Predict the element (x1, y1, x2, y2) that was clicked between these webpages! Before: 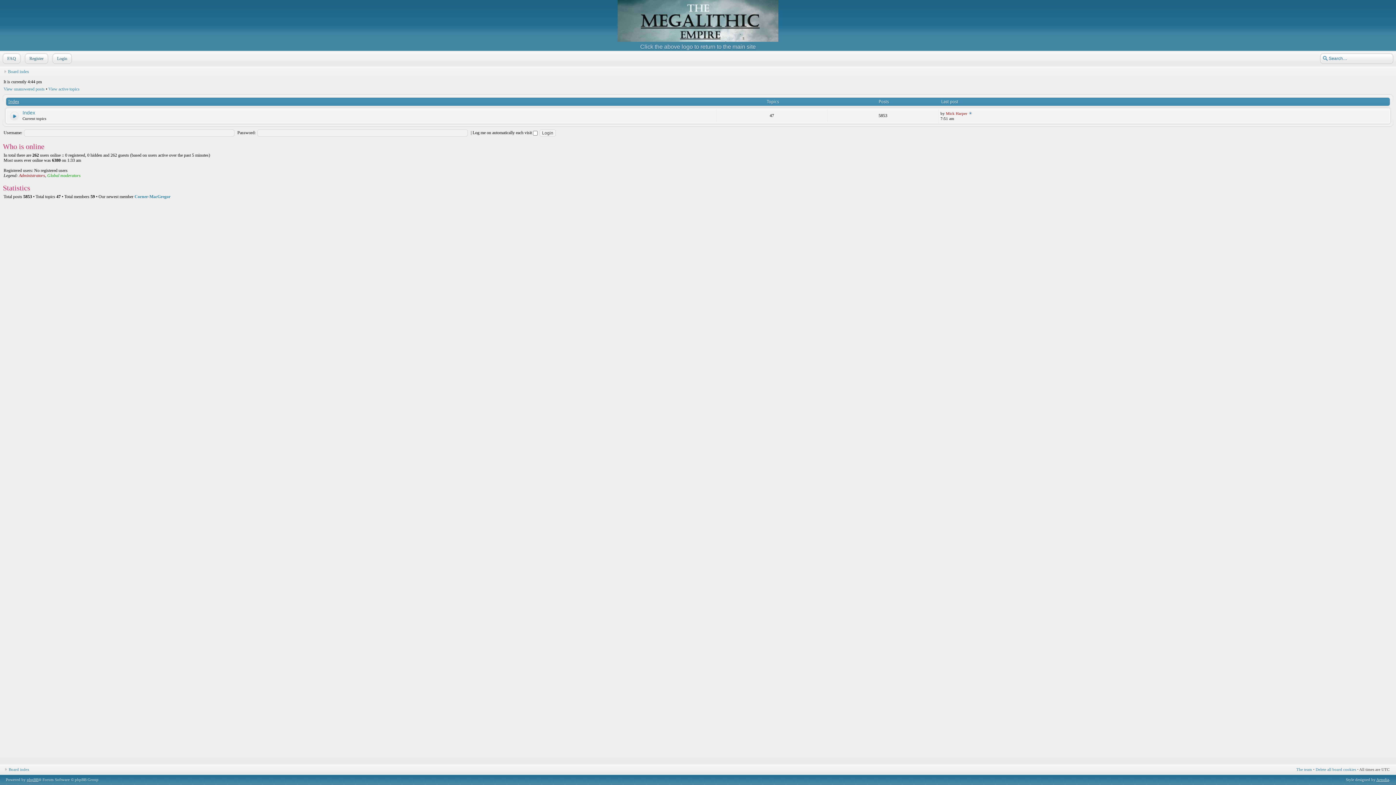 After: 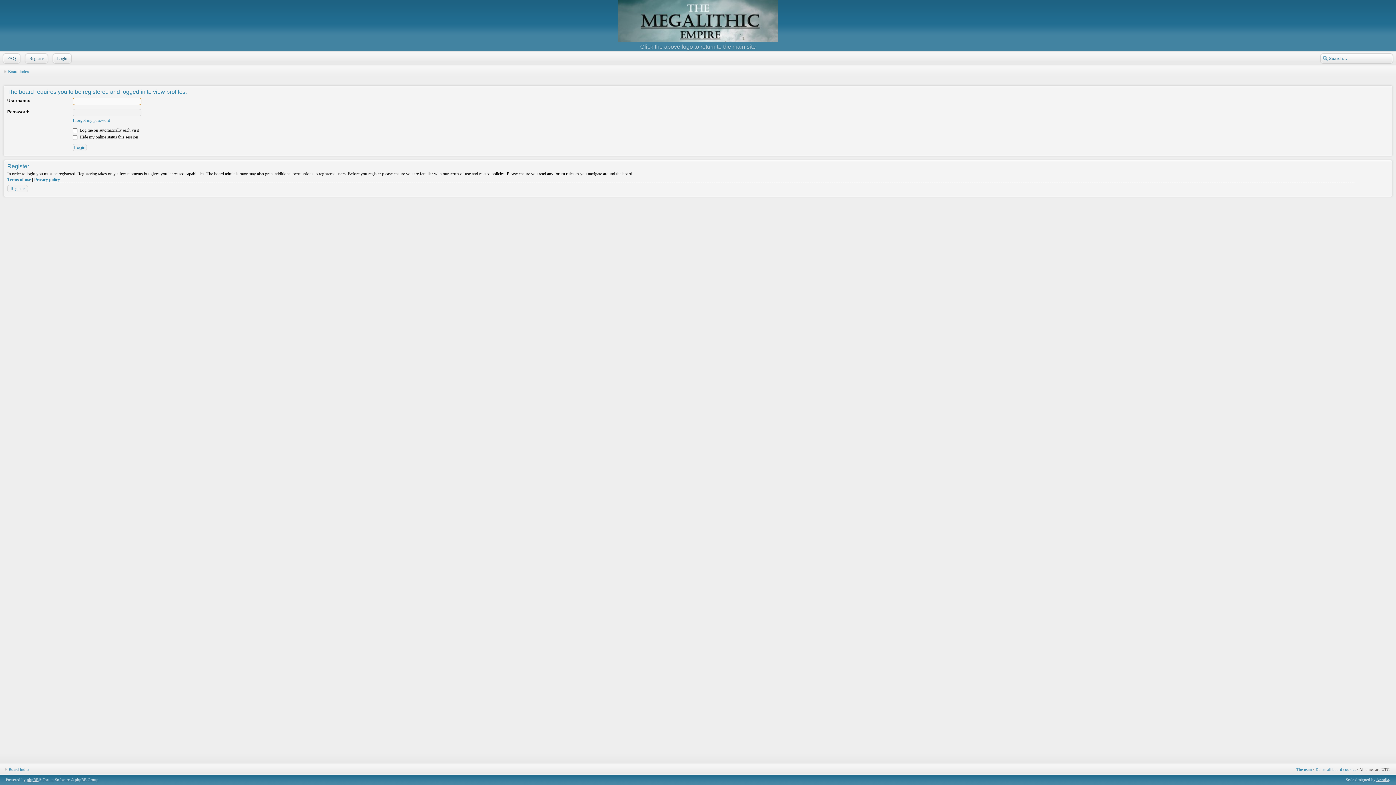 Action: label: Corner-MacGregor bbox: (134, 194, 170, 199)